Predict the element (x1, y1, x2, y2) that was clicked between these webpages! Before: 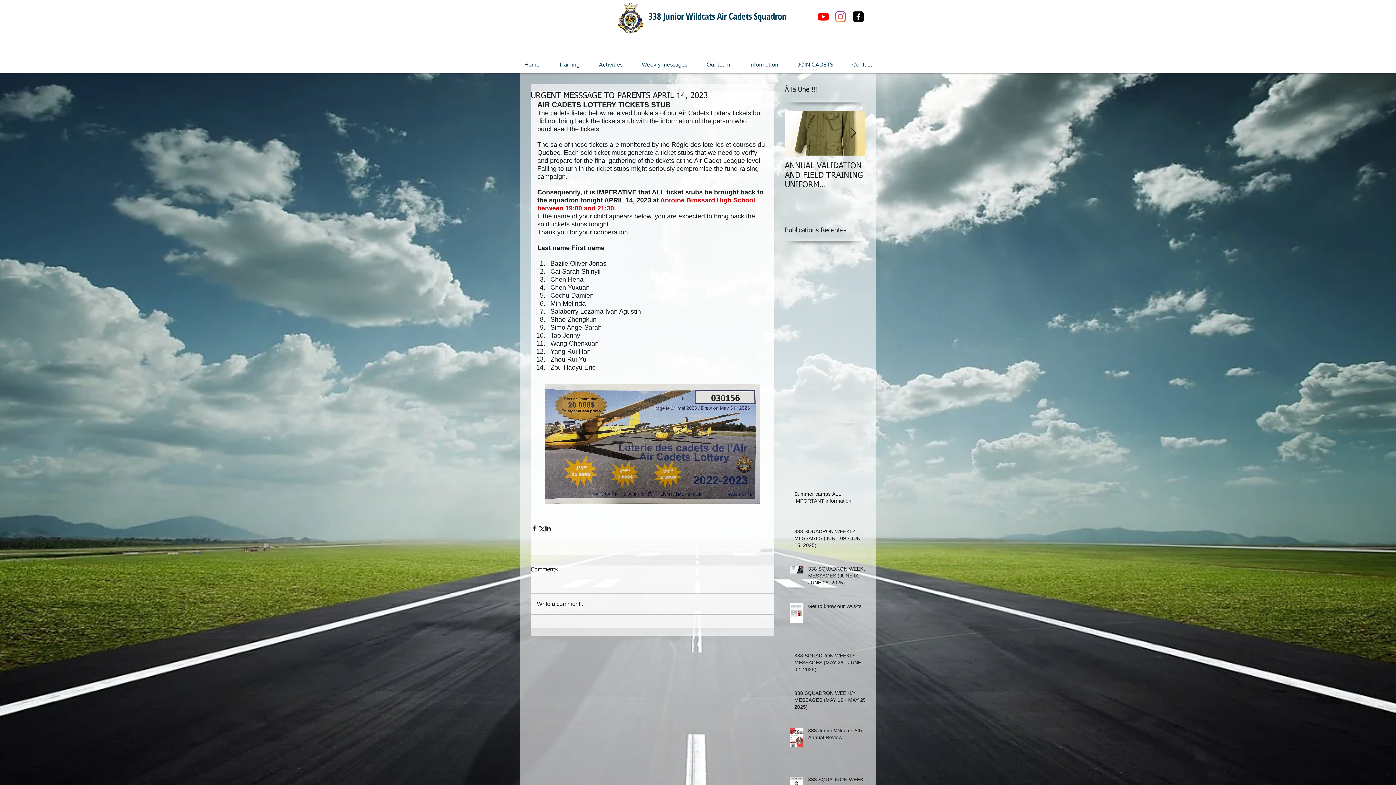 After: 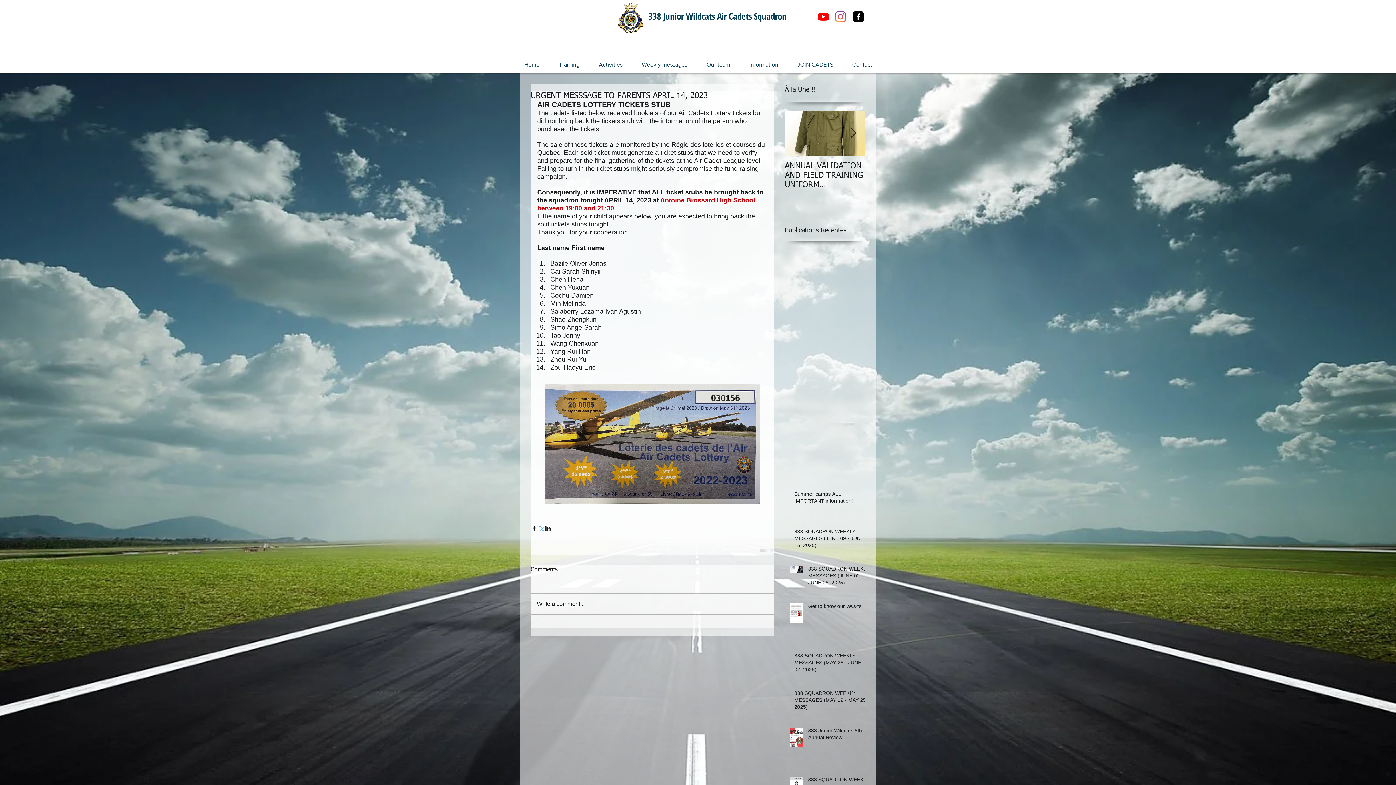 Action: label: Share via X (Twitter) bbox: (537, 525, 544, 531)